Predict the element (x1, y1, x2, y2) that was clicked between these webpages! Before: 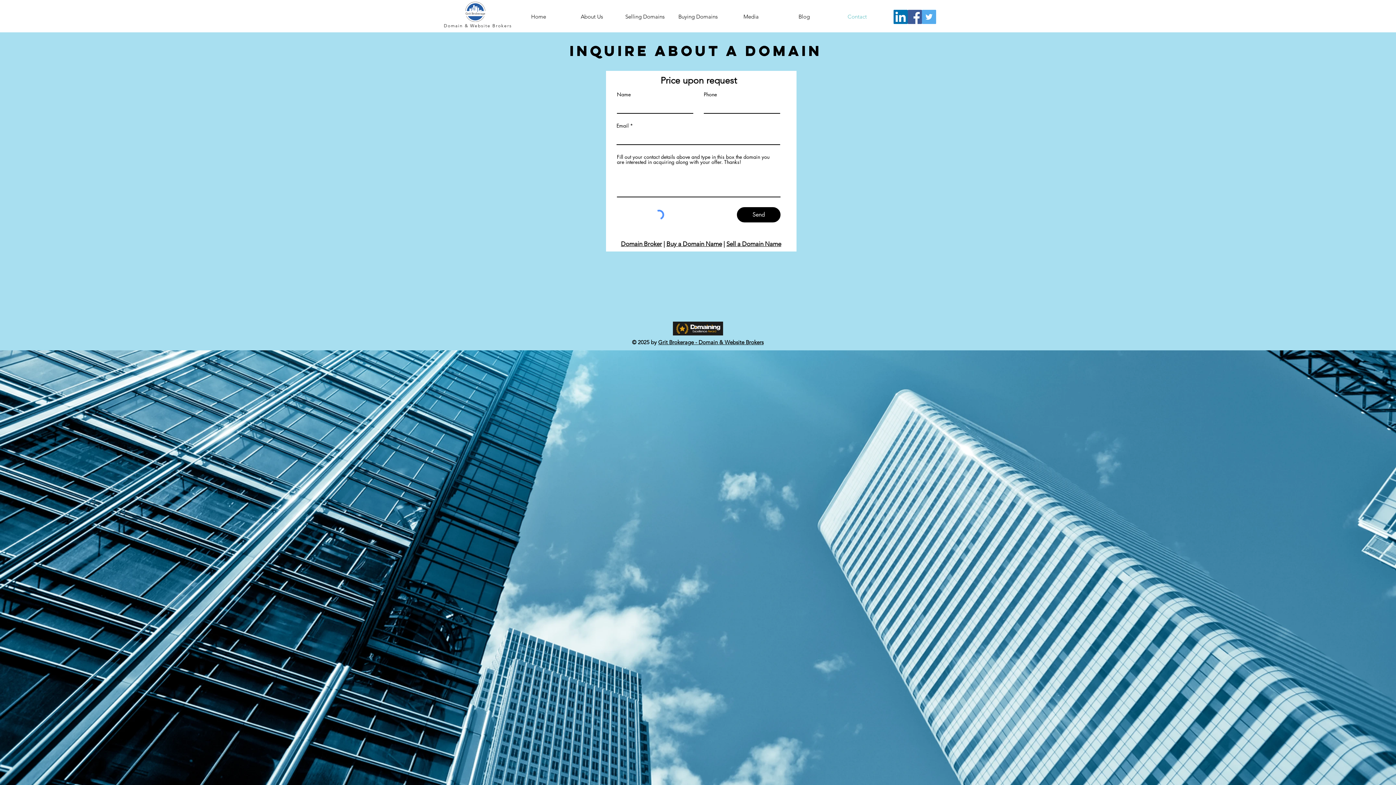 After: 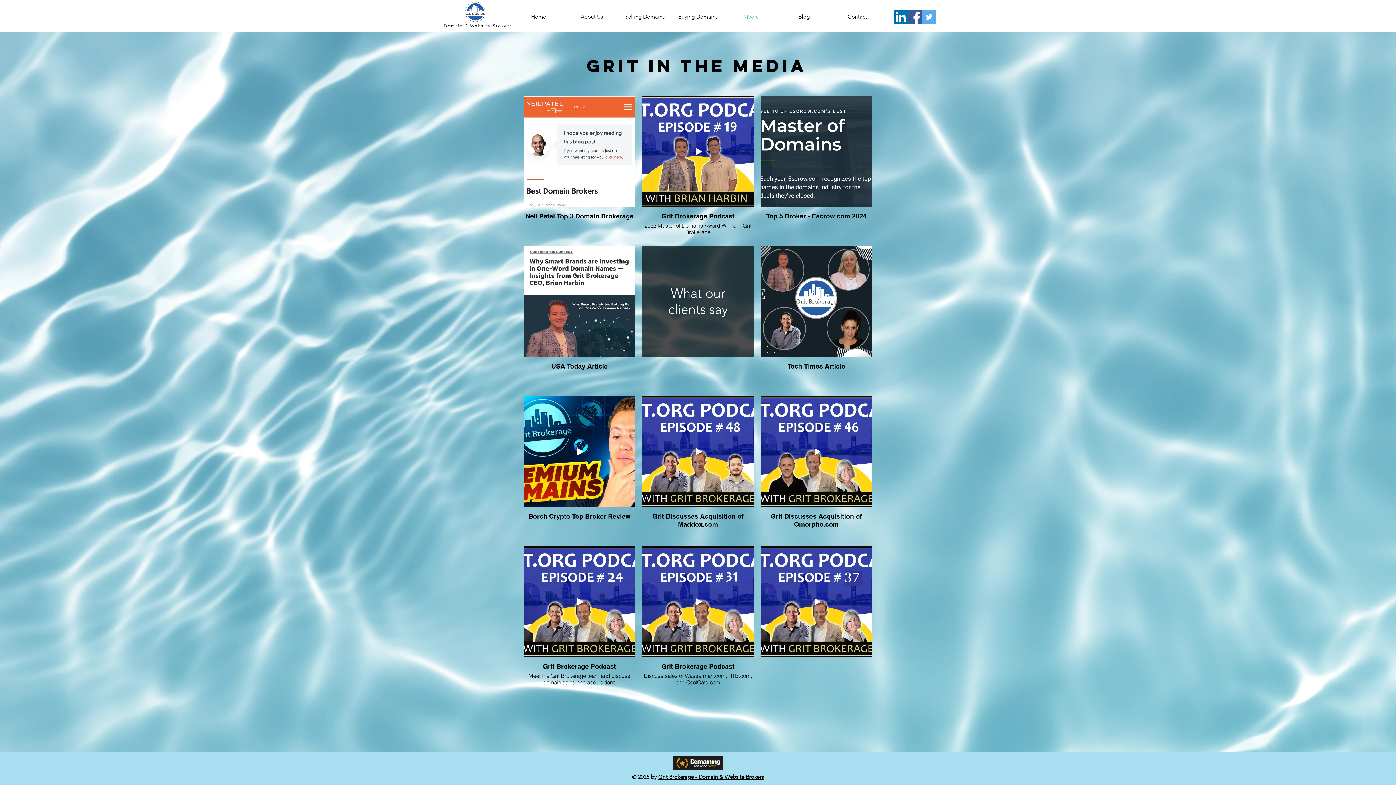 Action: label: Media bbox: (724, 7, 777, 25)